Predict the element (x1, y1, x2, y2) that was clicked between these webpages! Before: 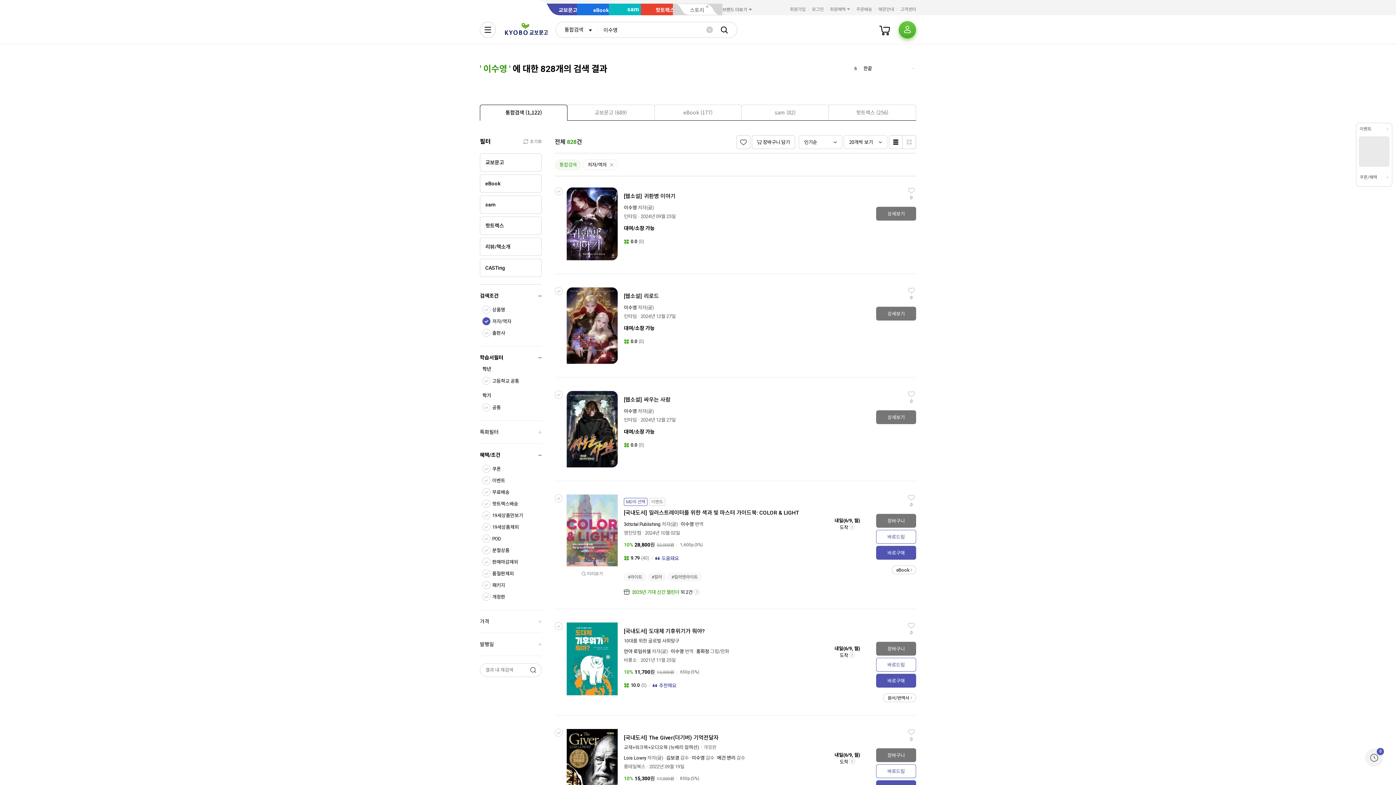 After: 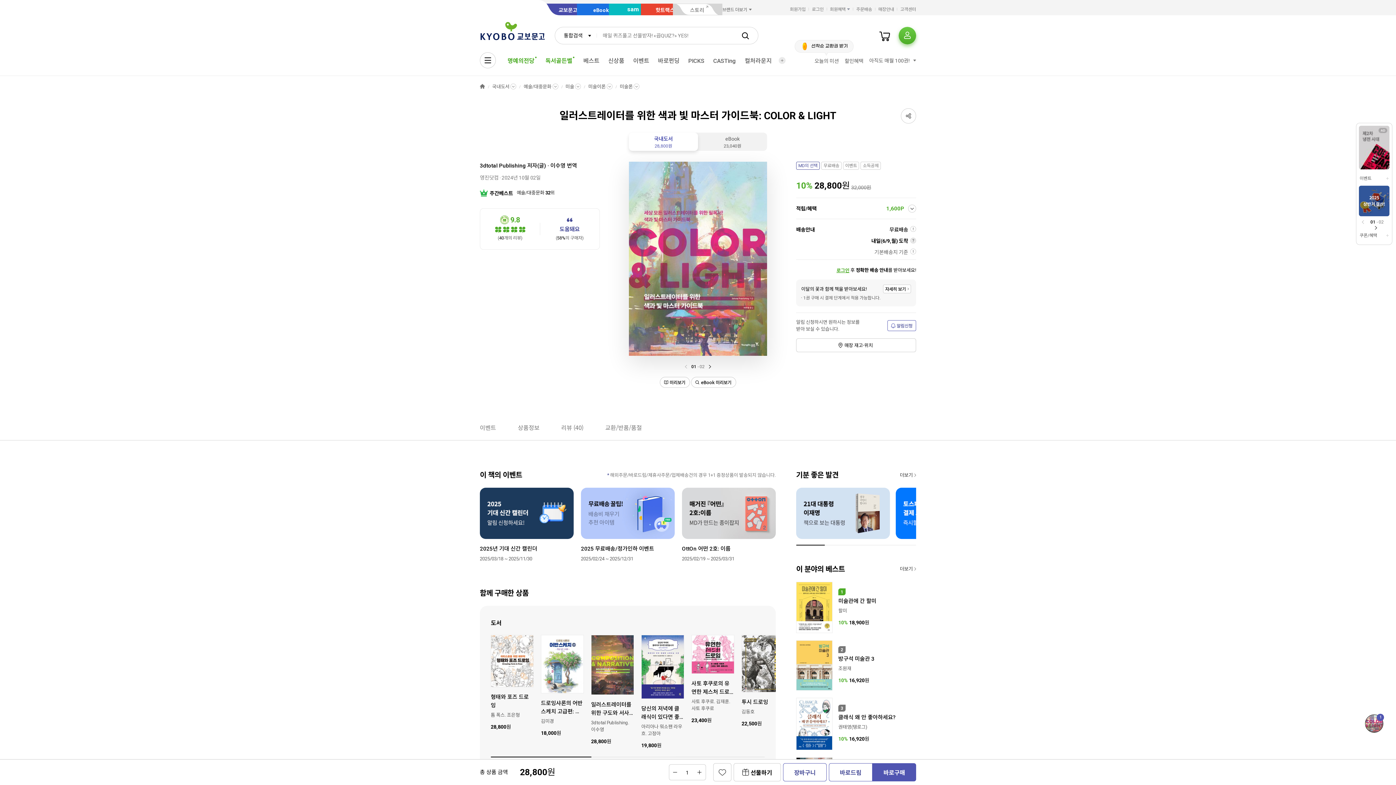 Action: bbox: (566, 494, 618, 566)